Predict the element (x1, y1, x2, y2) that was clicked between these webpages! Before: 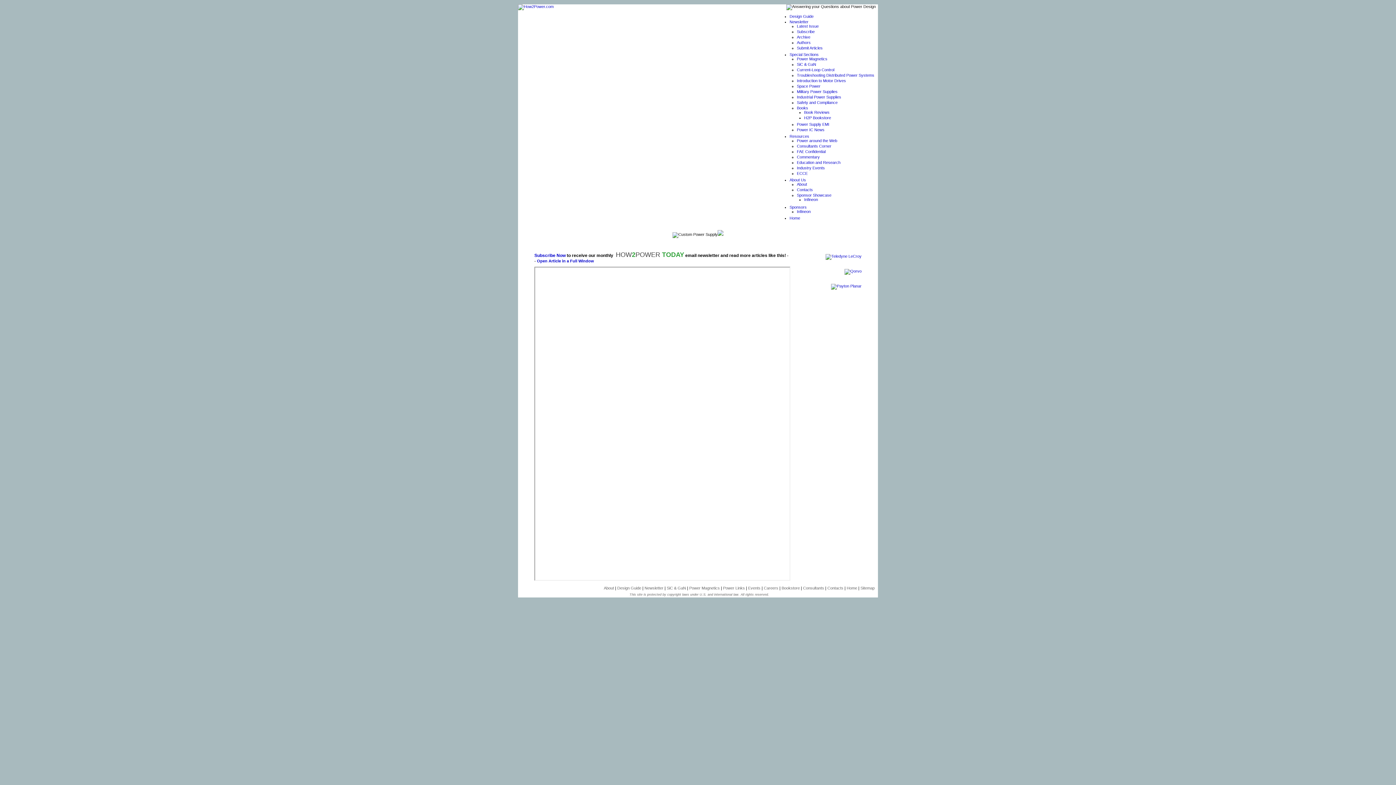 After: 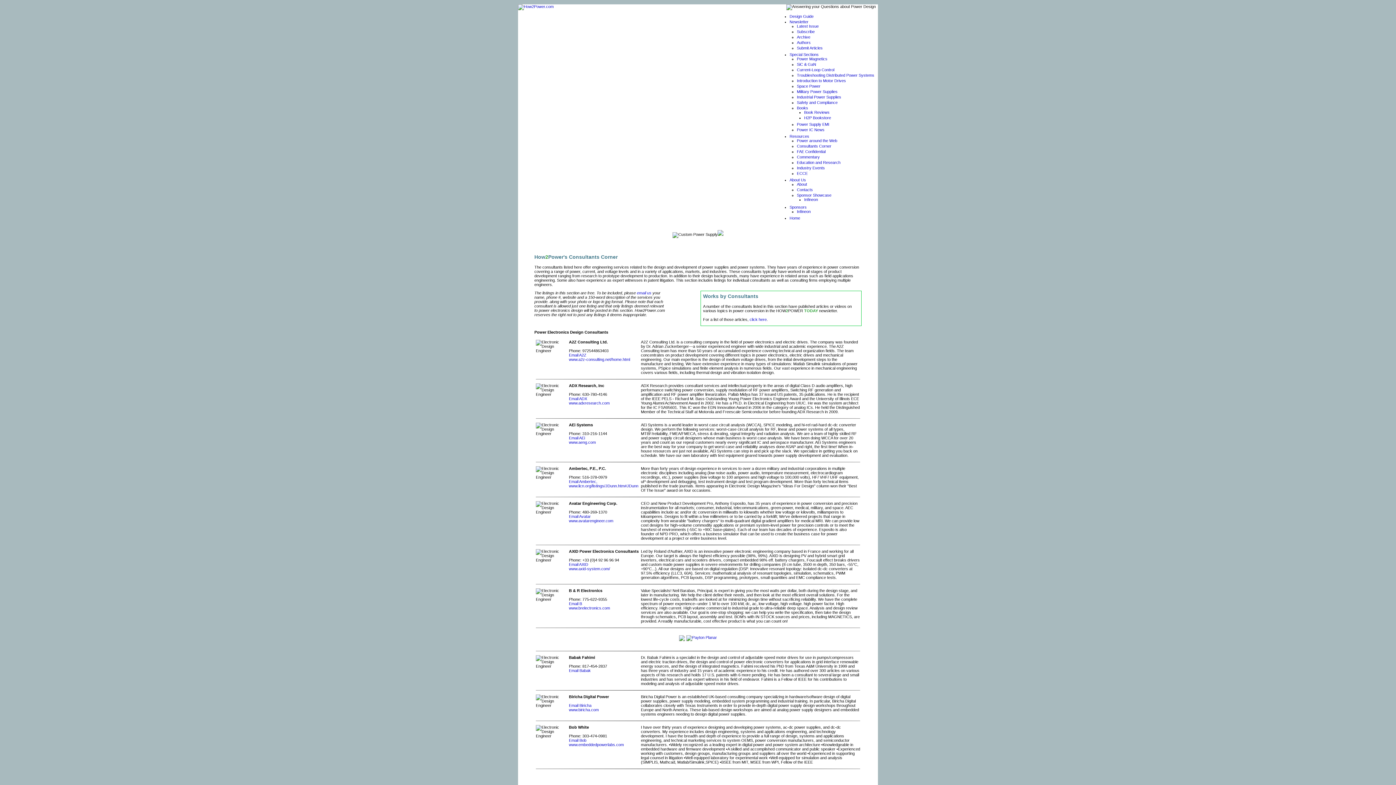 Action: label: Consultants Corner bbox: (797, 144, 831, 148)